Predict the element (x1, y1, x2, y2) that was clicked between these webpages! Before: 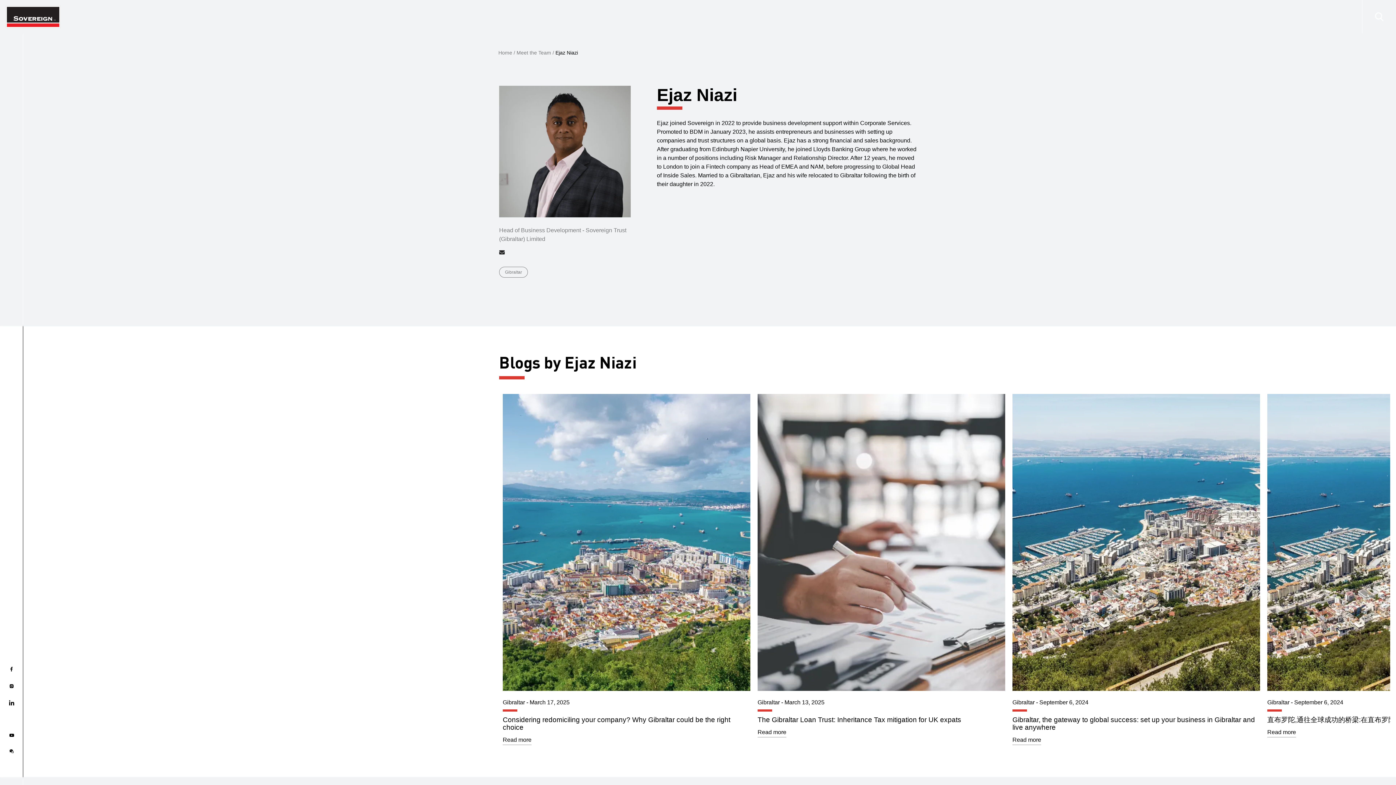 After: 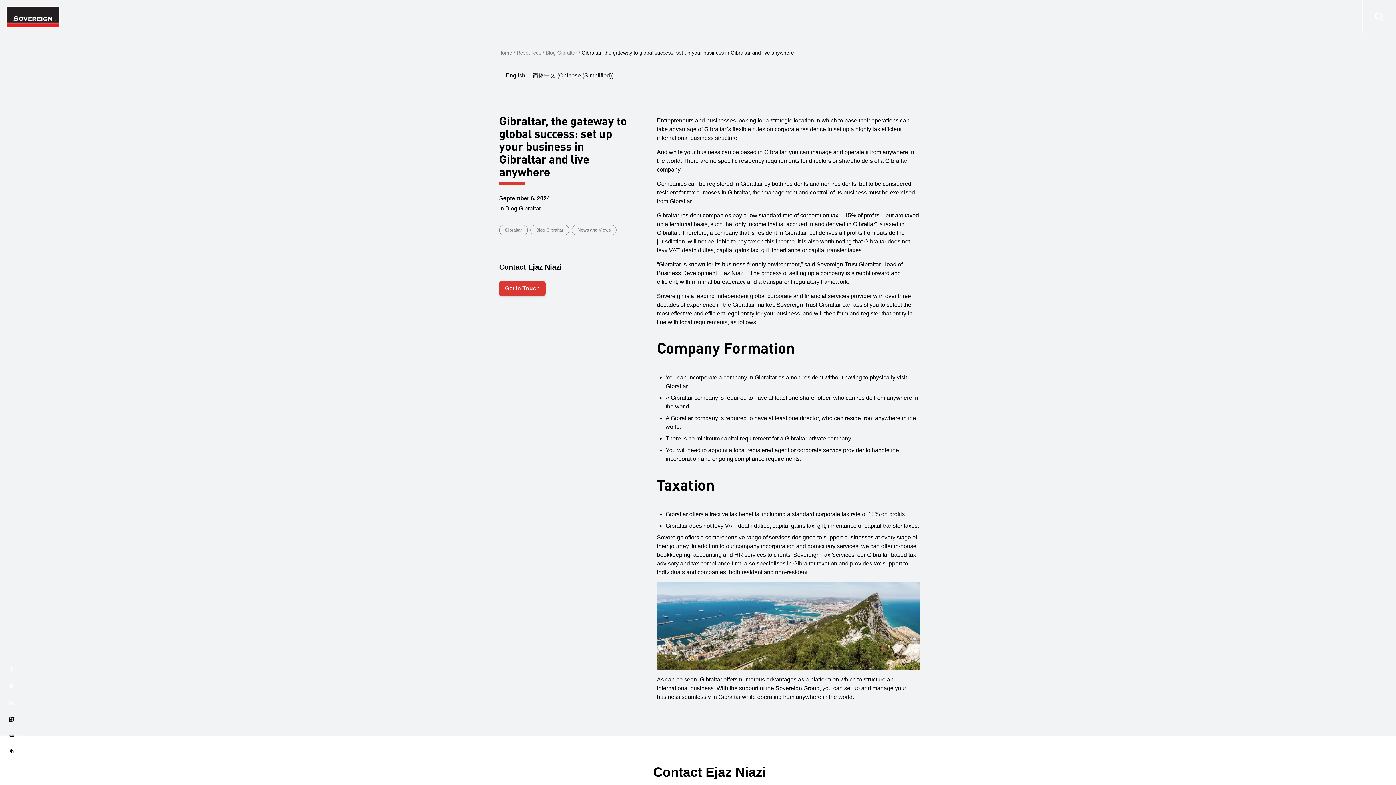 Action: label: September 6, 2024 bbox: (1039, 699, 1088, 705)